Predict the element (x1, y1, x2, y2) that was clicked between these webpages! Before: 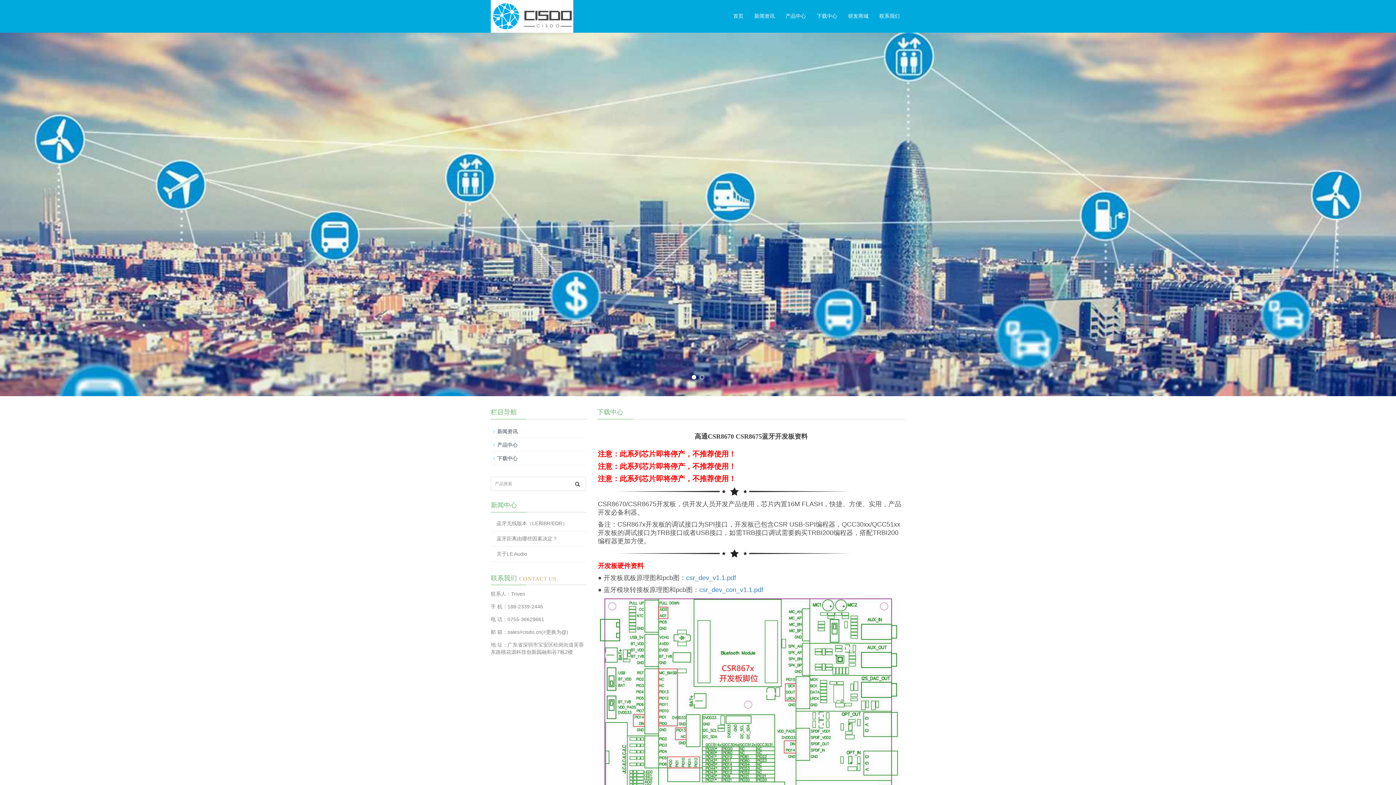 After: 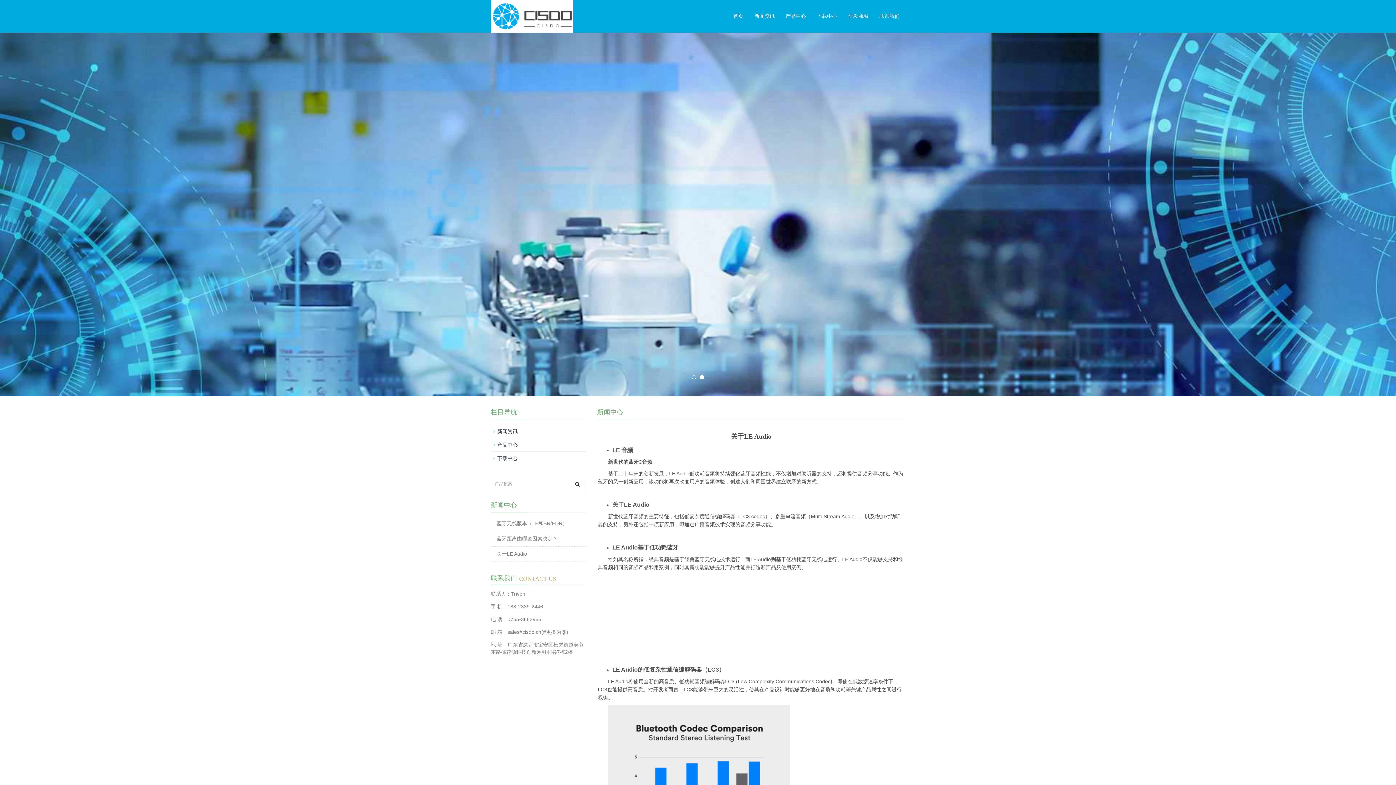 Action: label: 关于LE Audio bbox: (496, 551, 527, 557)